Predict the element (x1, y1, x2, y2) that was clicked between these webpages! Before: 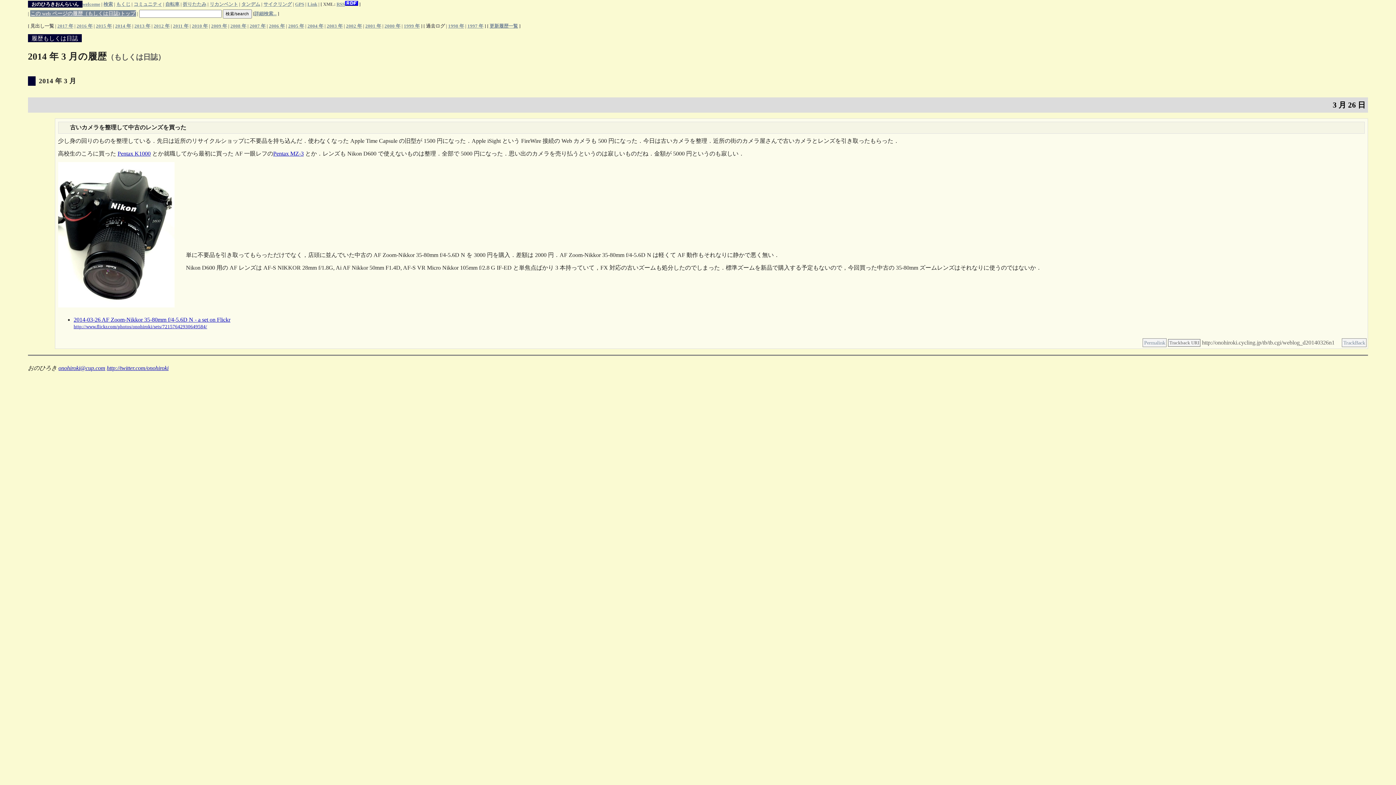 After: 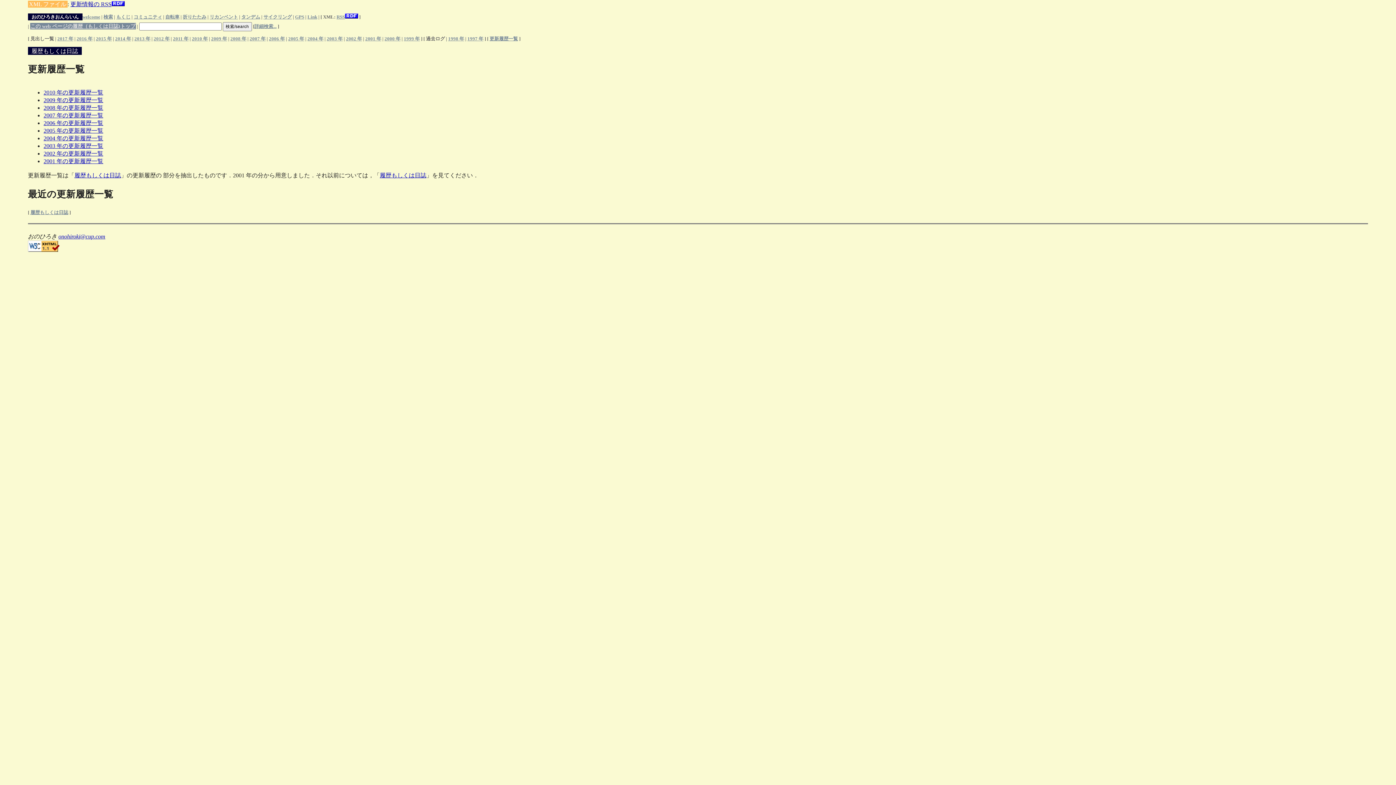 Action: label: 更新履歴一覧 bbox: (489, 23, 518, 28)